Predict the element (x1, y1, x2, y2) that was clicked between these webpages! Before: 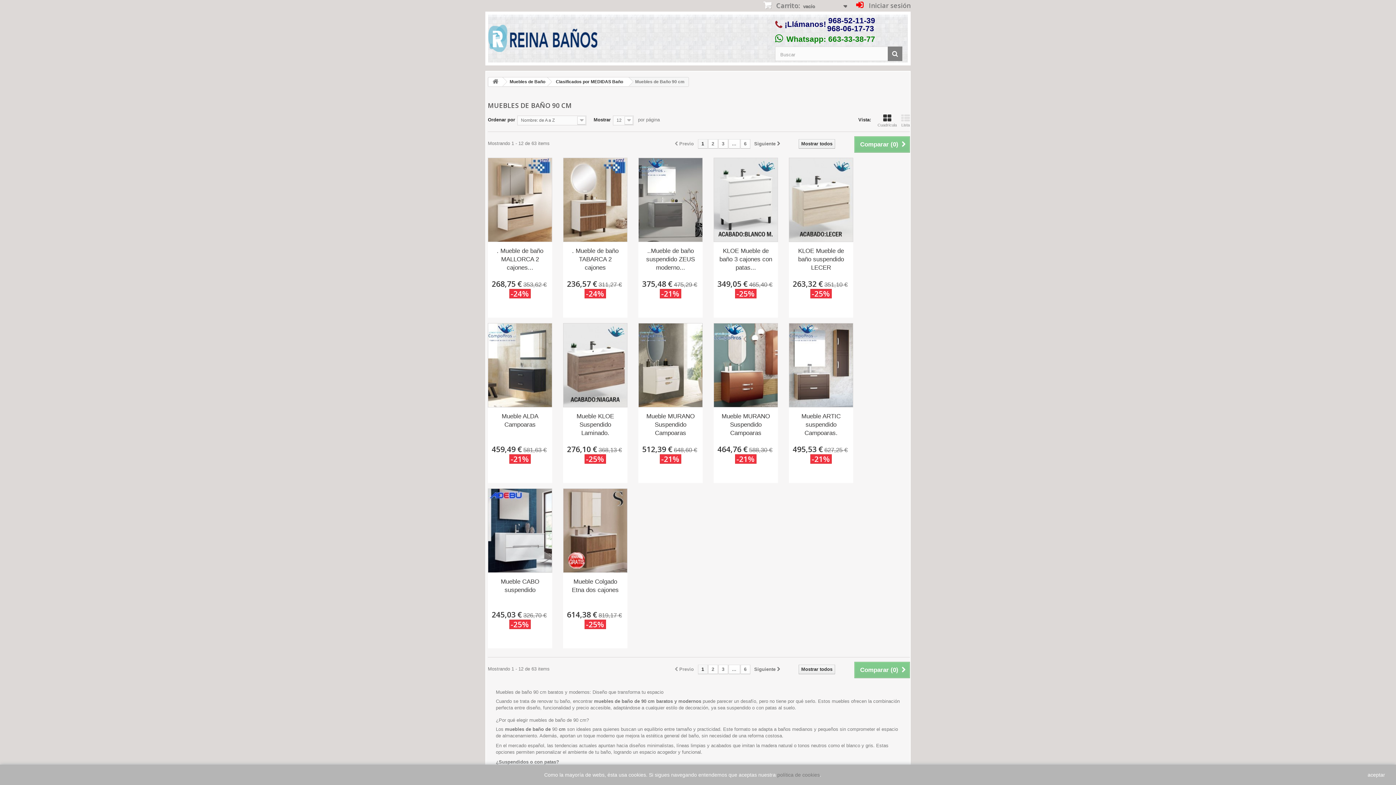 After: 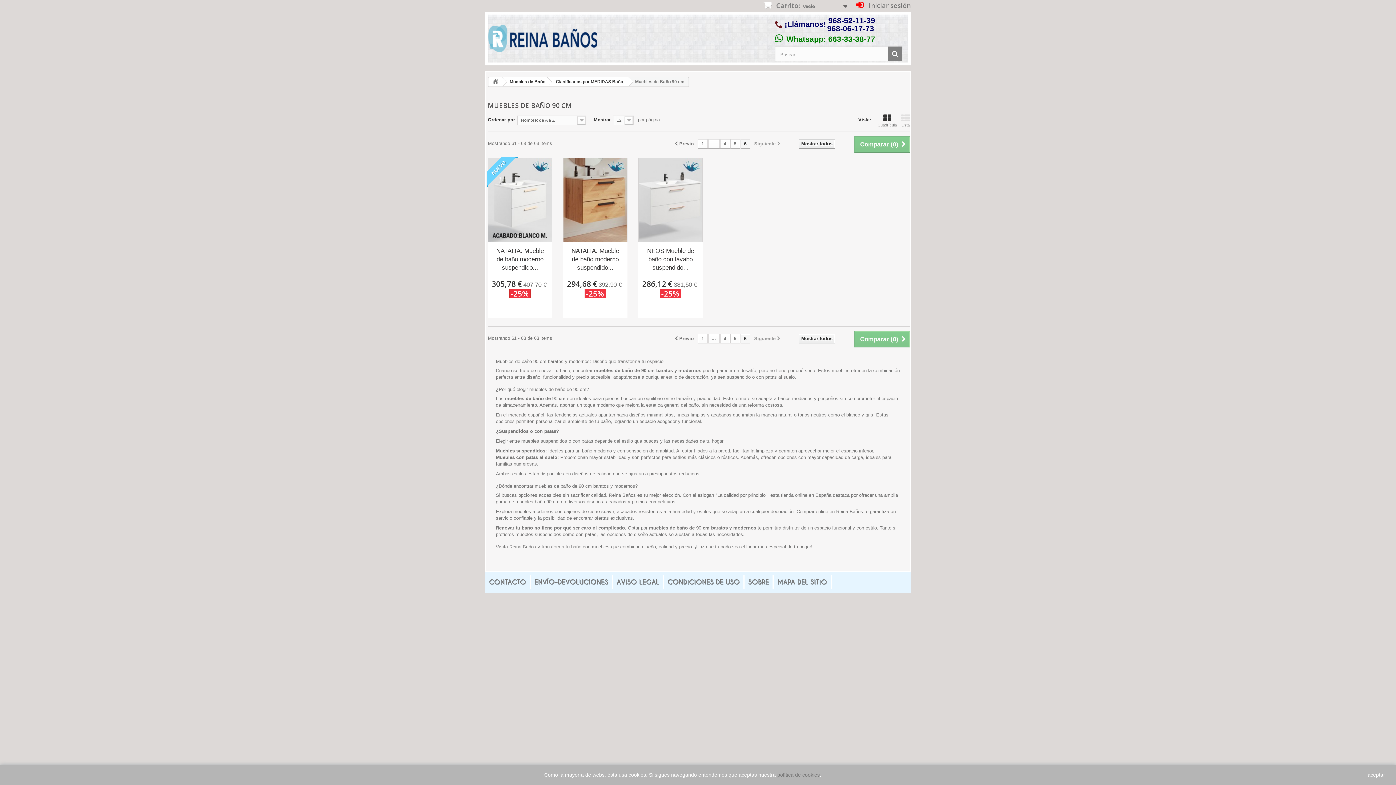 Action: label: 6 bbox: (740, 665, 750, 674)